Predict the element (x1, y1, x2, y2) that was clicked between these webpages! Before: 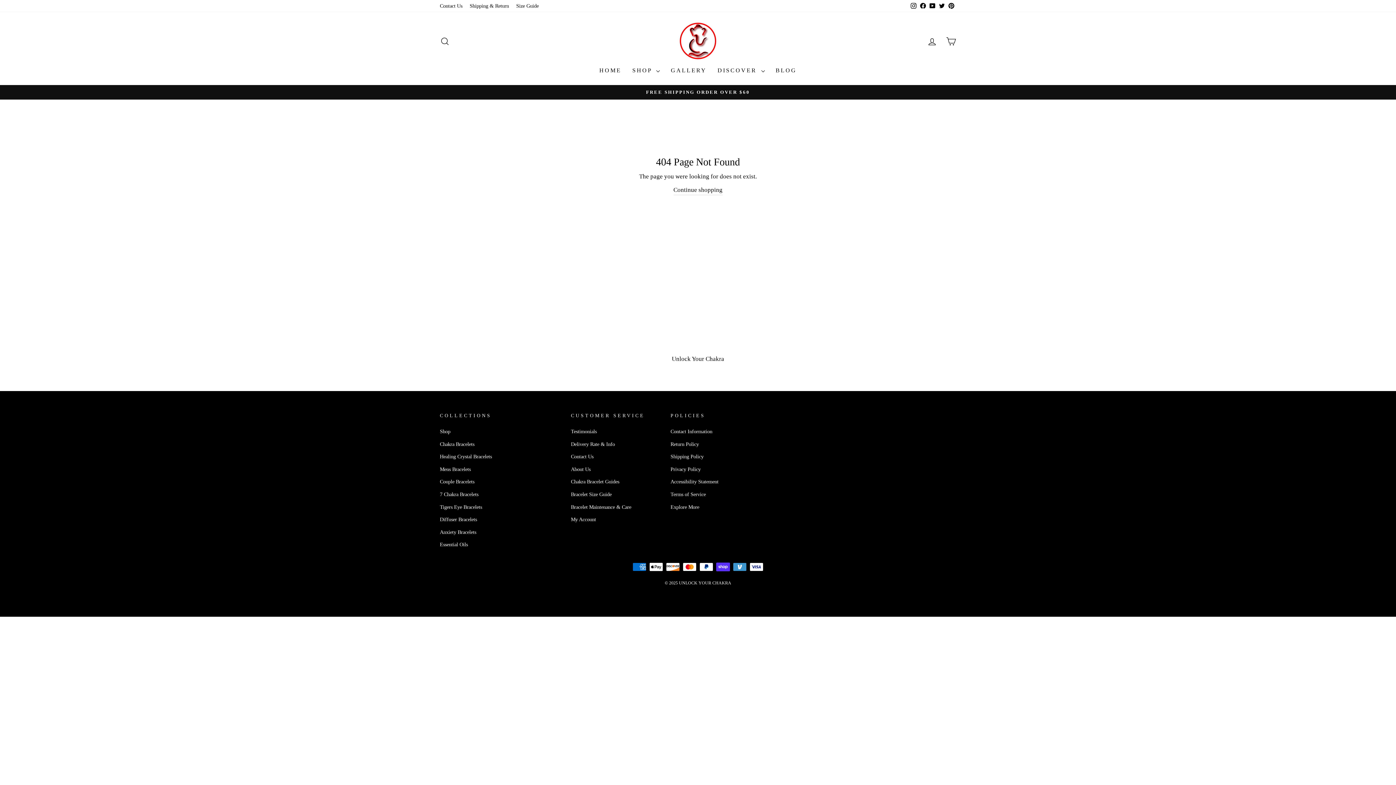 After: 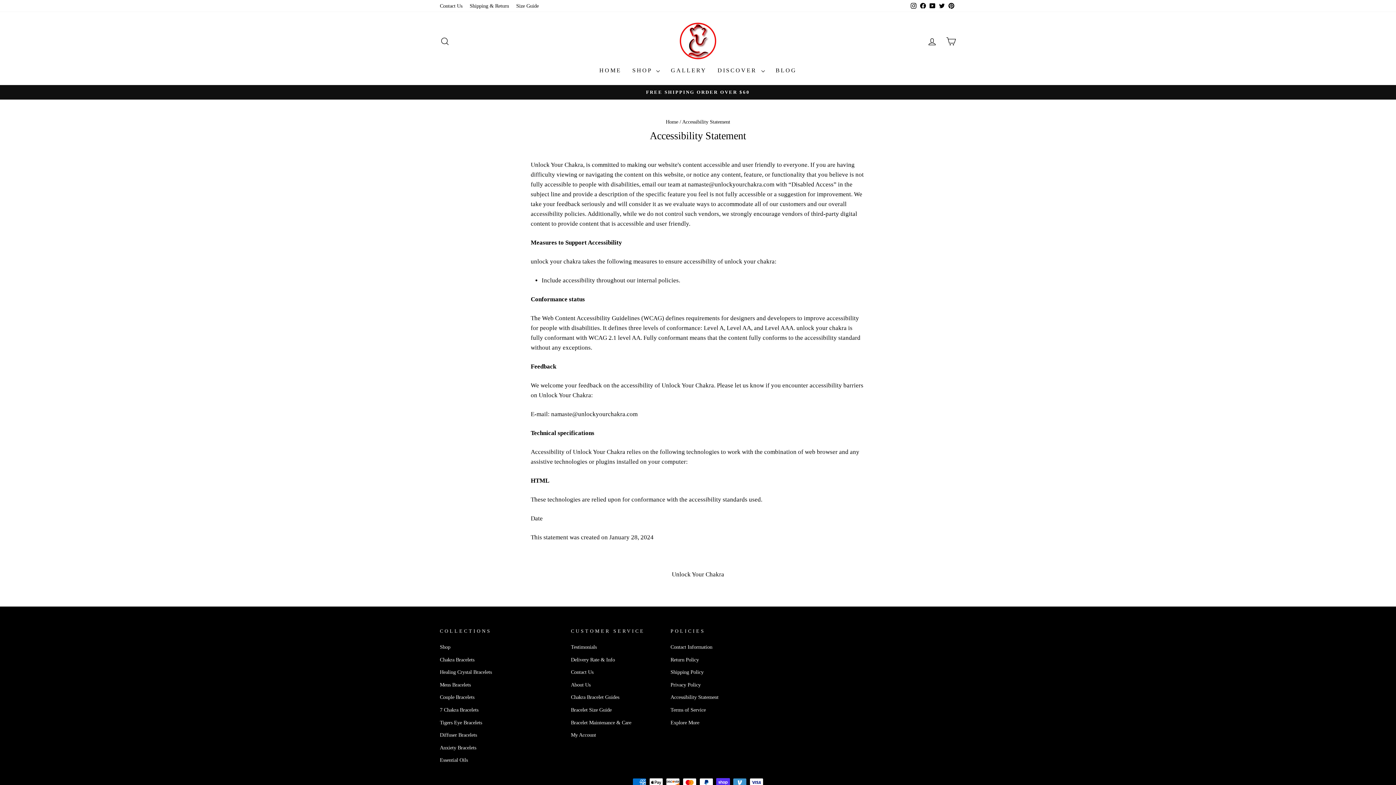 Action: bbox: (670, 476, 718, 487) label: Accessibility Statement